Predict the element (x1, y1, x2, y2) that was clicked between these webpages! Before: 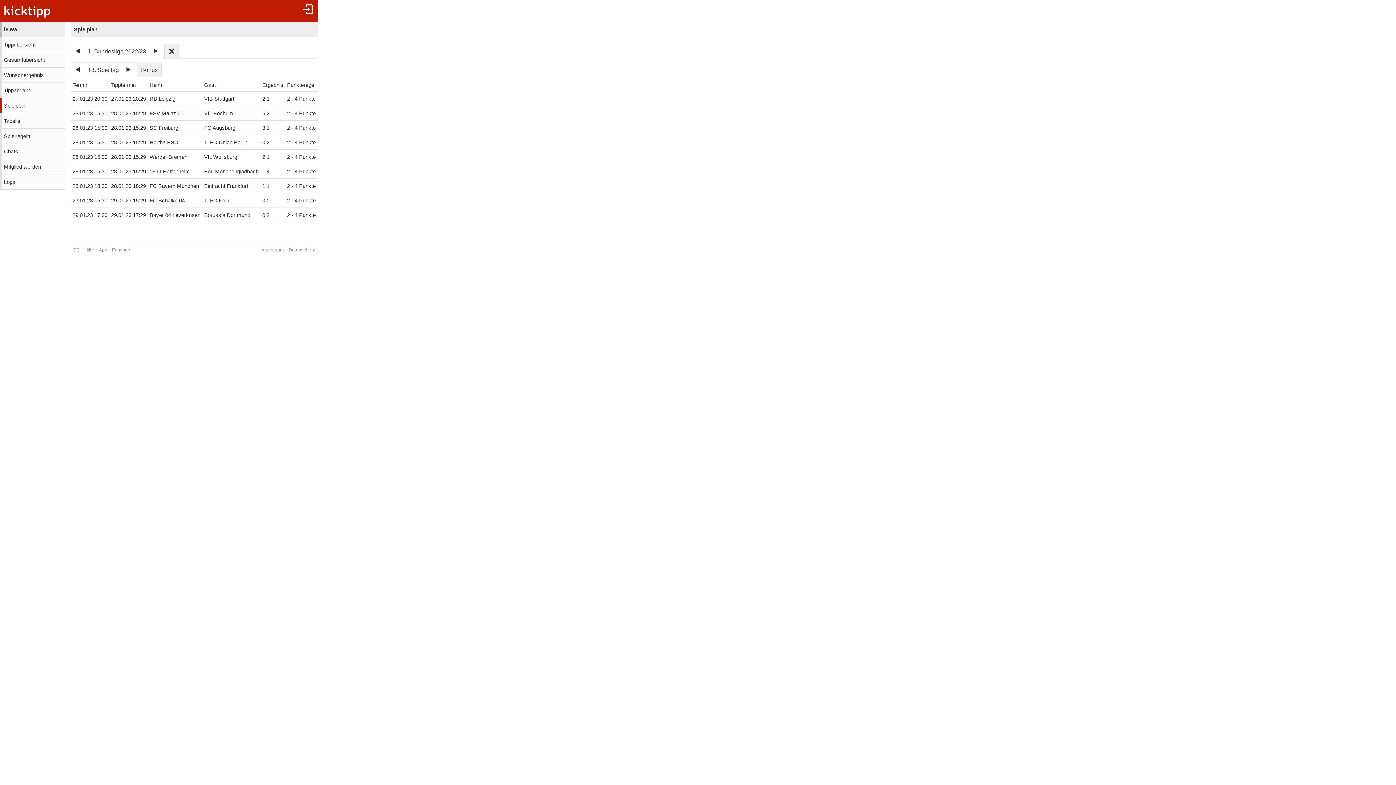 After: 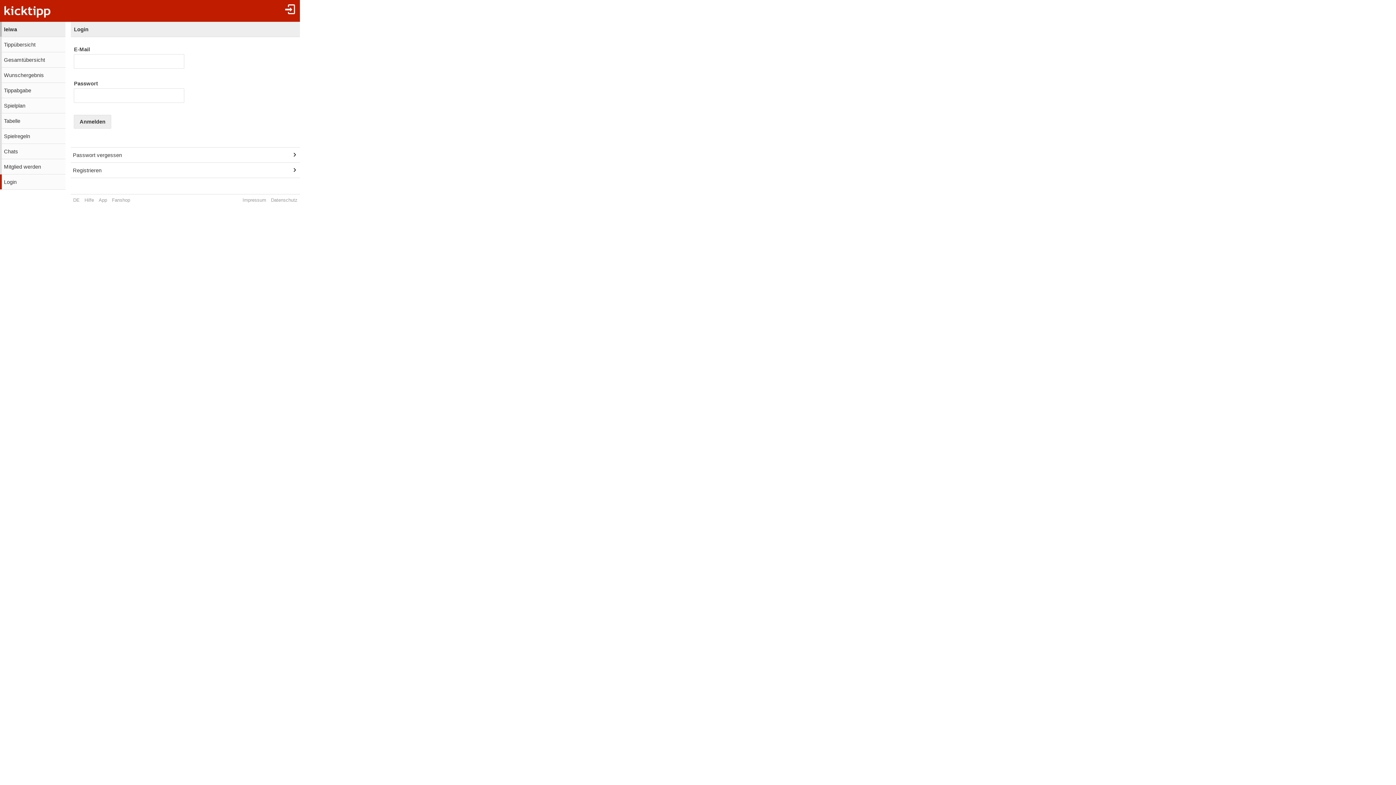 Action: bbox: (298, 0, 317, 21)